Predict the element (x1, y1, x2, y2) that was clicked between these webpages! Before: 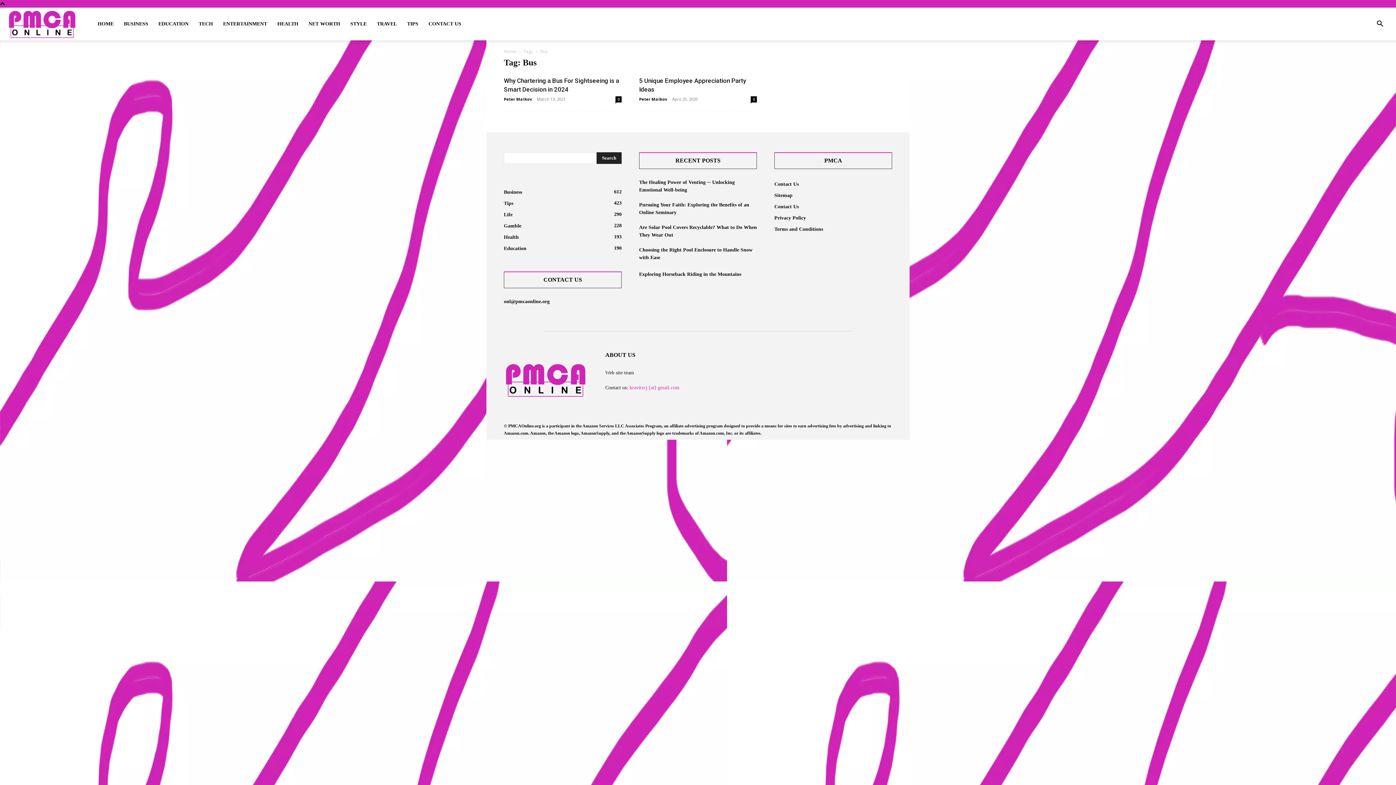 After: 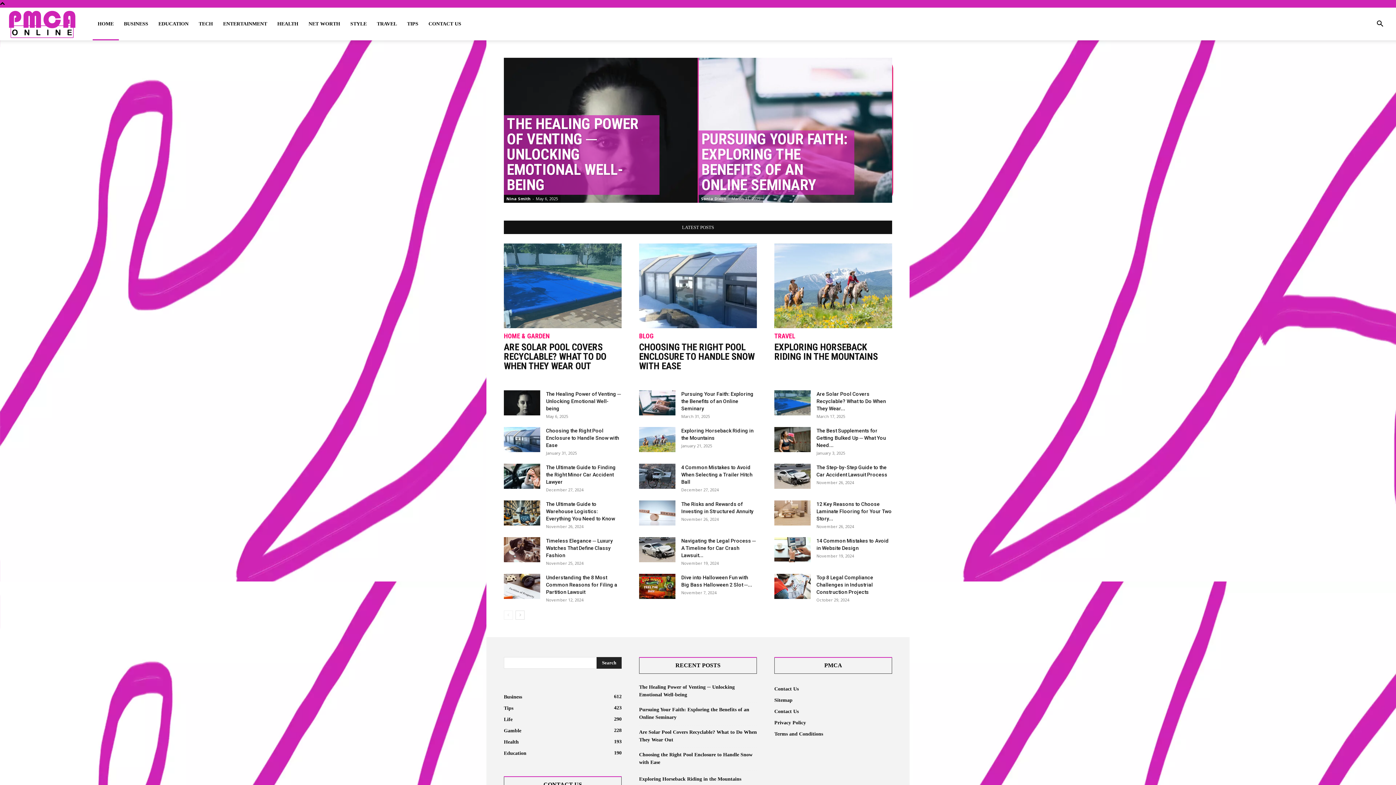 Action: bbox: (504, 48, 516, 54) label: Home